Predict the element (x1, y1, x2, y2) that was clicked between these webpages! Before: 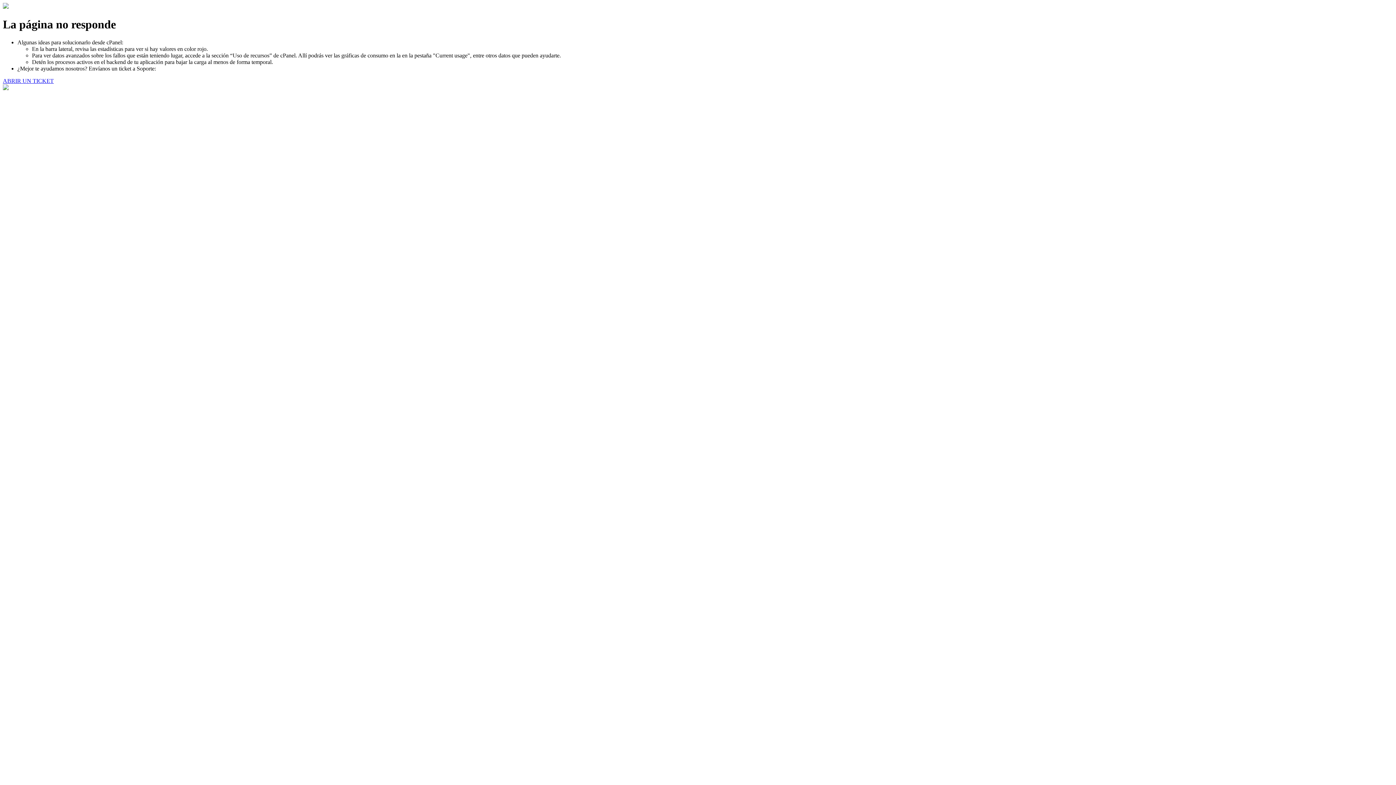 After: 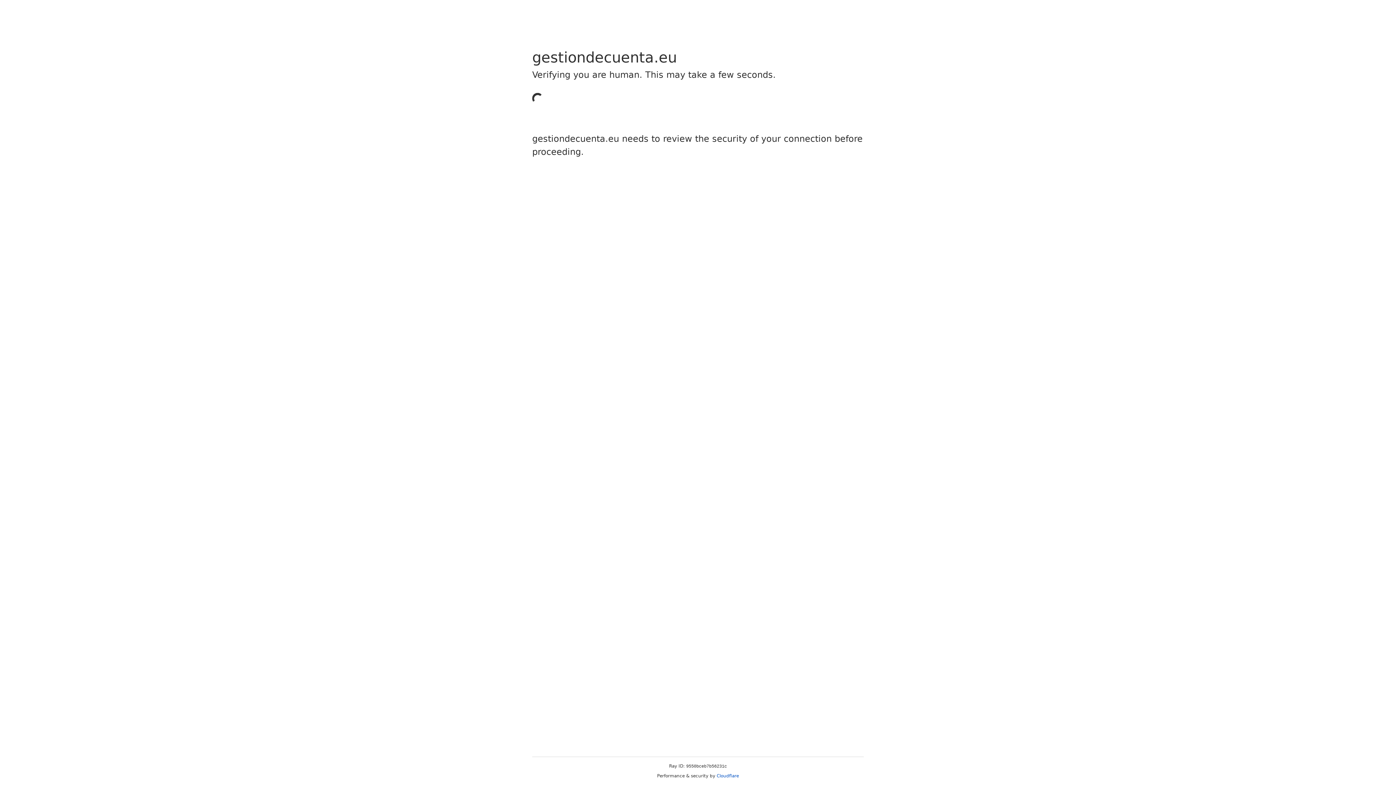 Action: bbox: (2, 77, 53, 83) label: ABRIR UN TICKET